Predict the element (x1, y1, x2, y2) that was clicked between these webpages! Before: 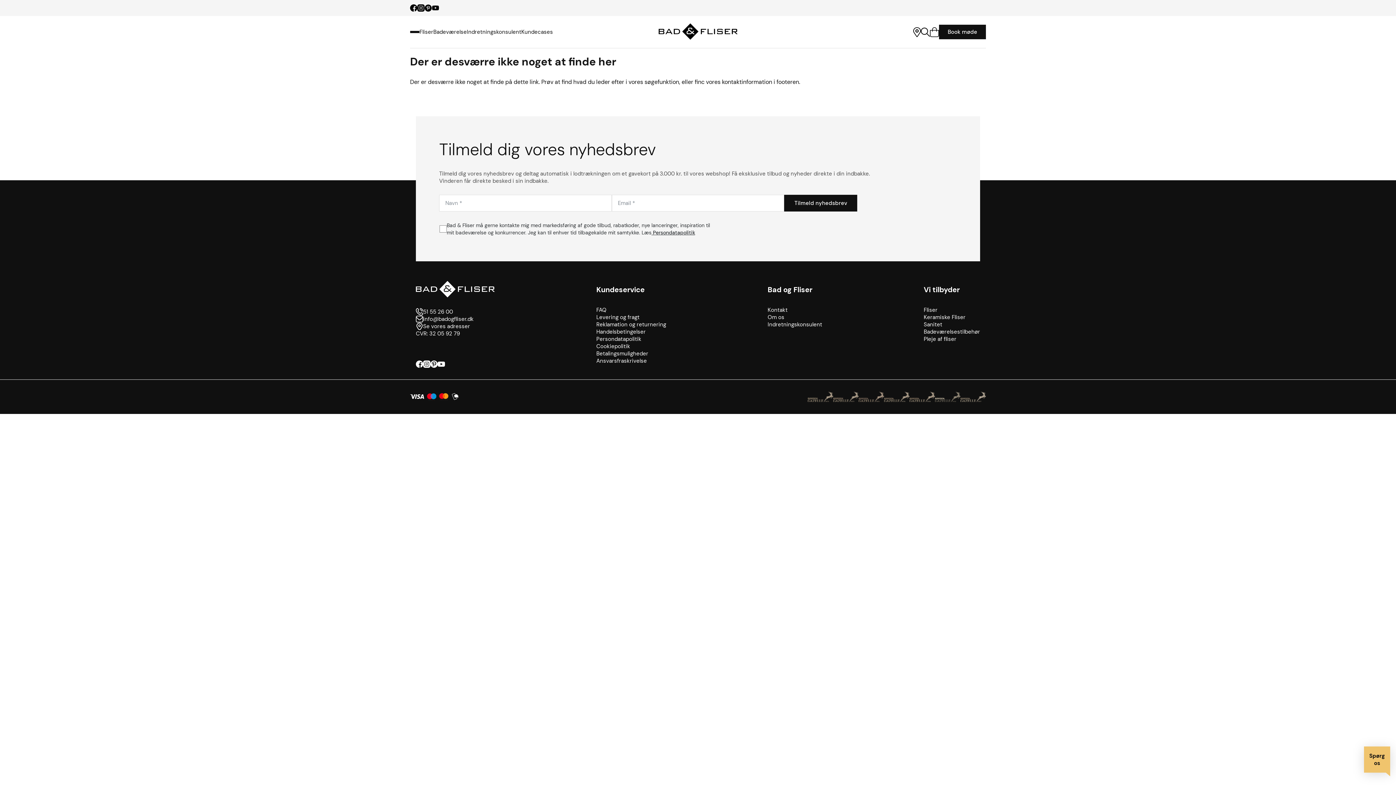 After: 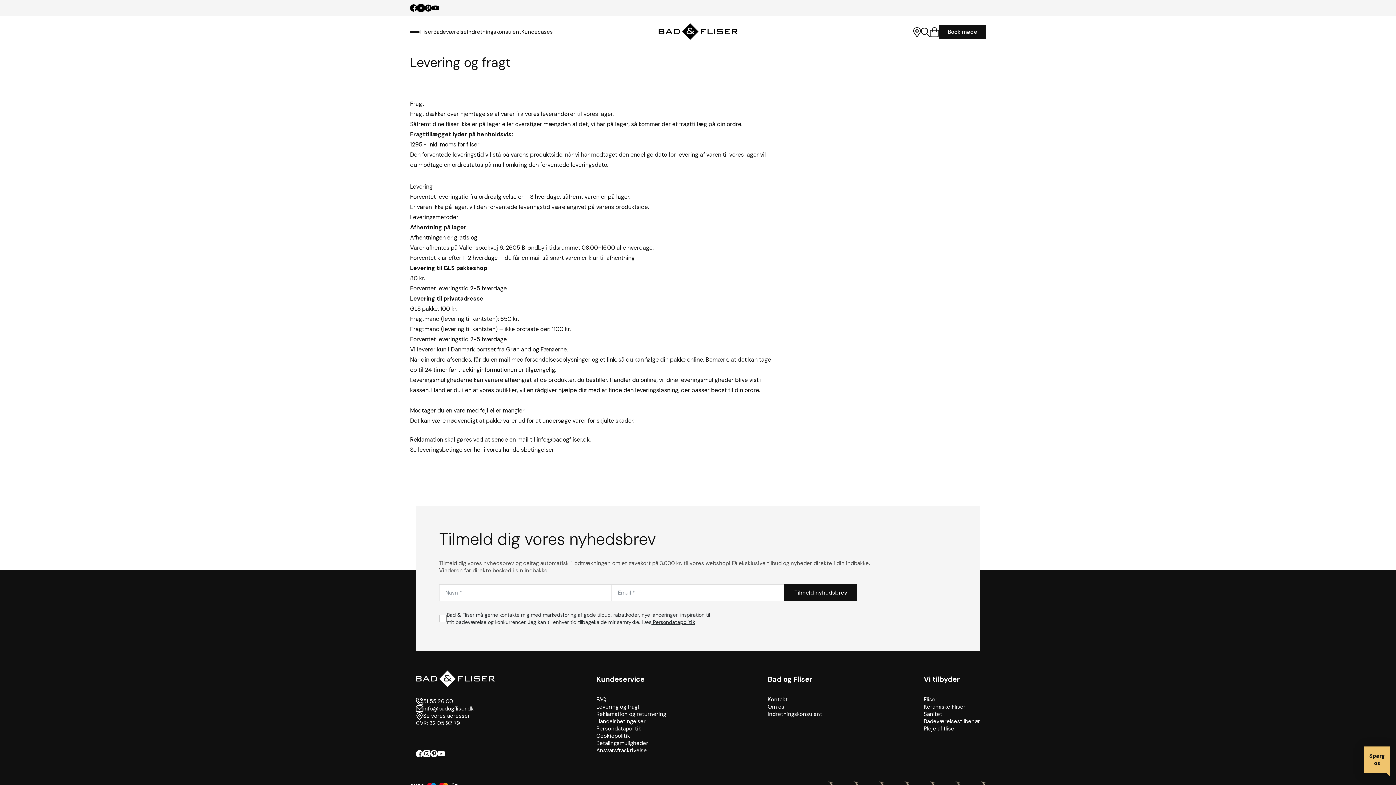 Action: bbox: (596, 313, 639, 321) label: Levering og fragt